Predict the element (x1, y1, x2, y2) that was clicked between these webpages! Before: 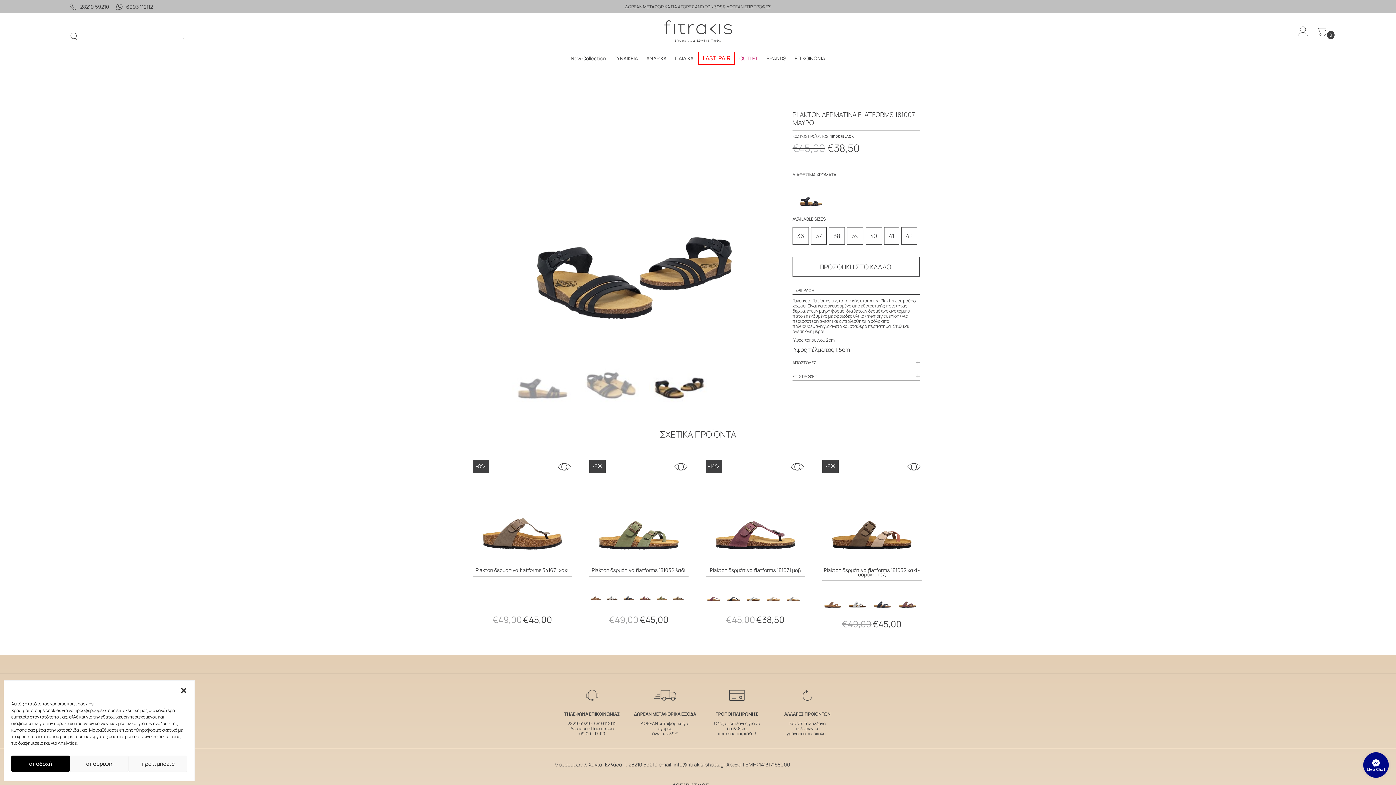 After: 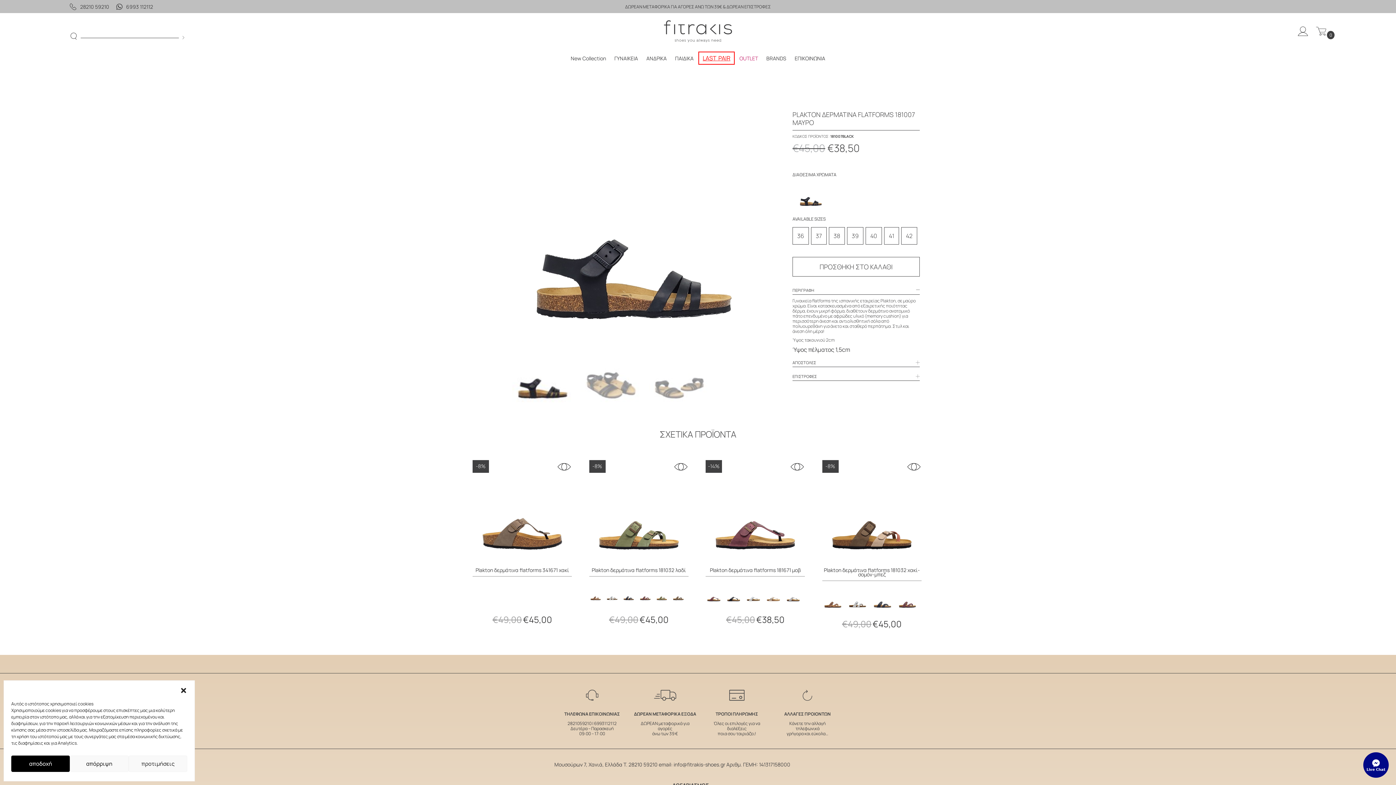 Action: bbox: (826, 617, 839, 630) label:  Αγαπημένα